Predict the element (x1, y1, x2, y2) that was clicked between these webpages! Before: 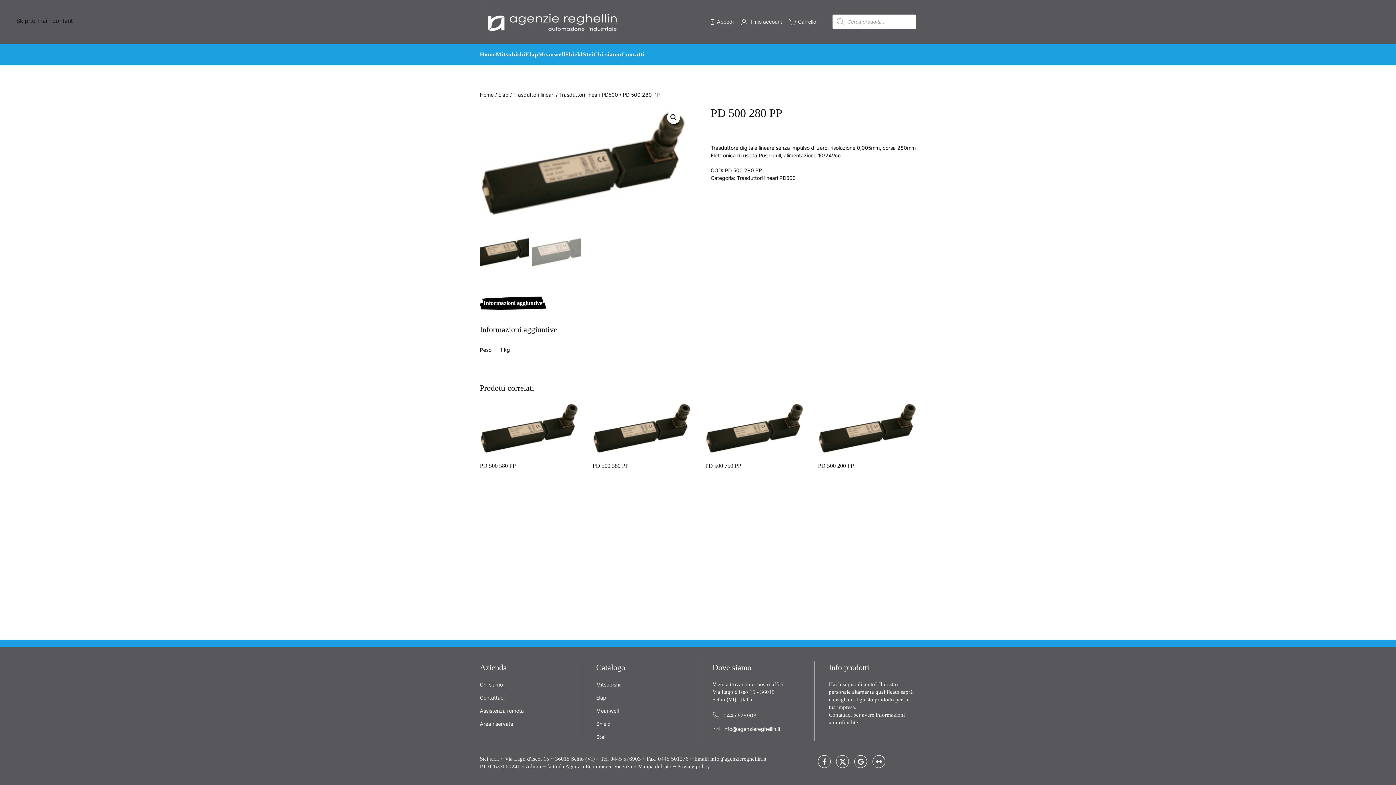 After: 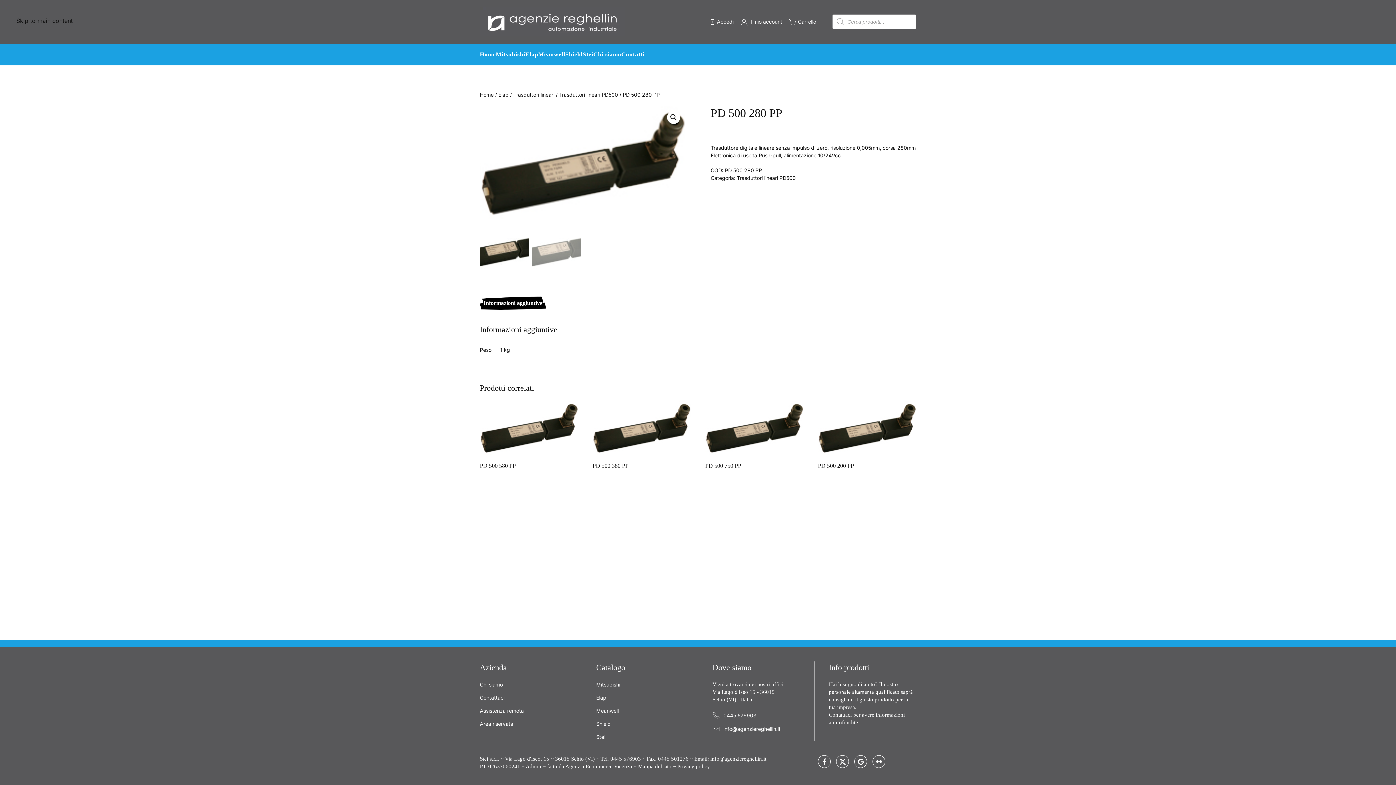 Action: label: Informazioni aggiuntive bbox: (480, 296, 546, 309)